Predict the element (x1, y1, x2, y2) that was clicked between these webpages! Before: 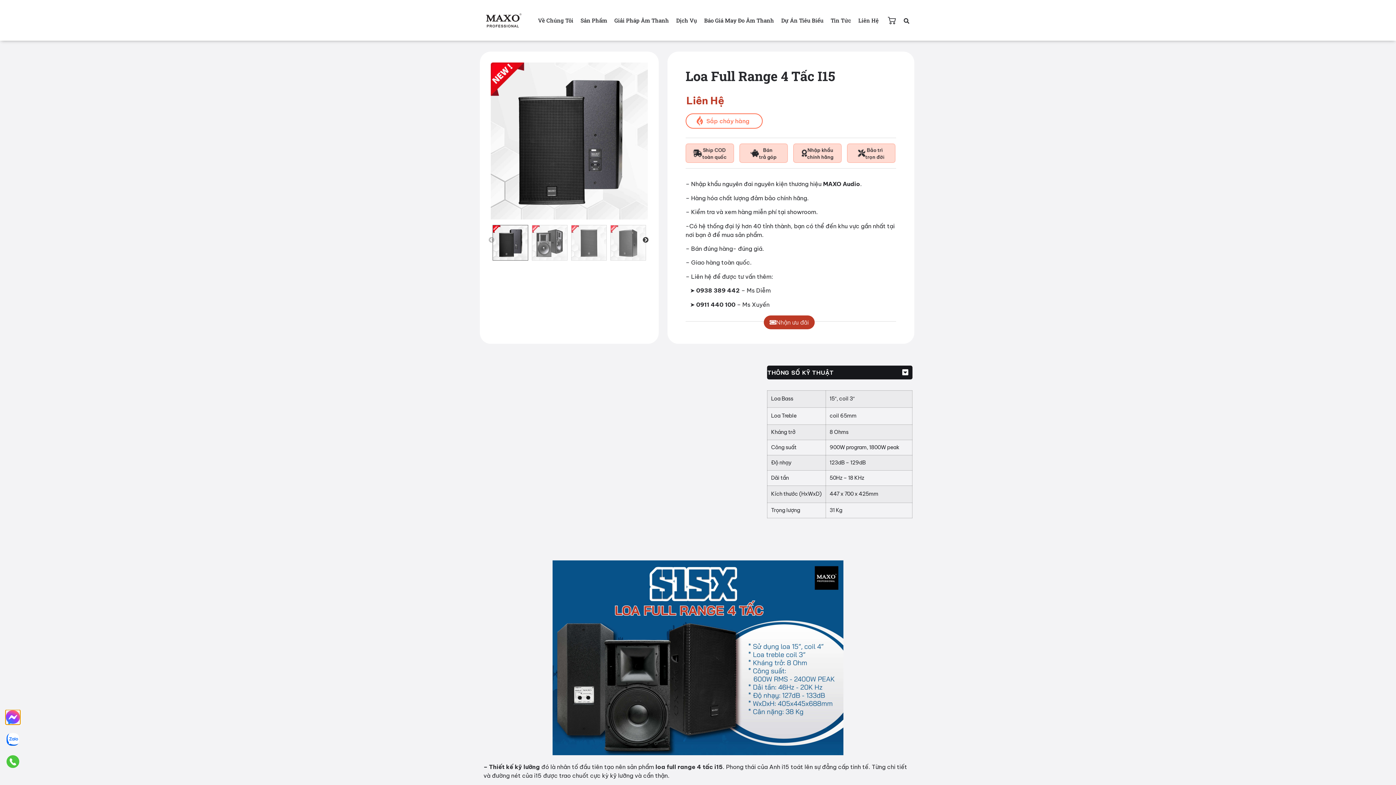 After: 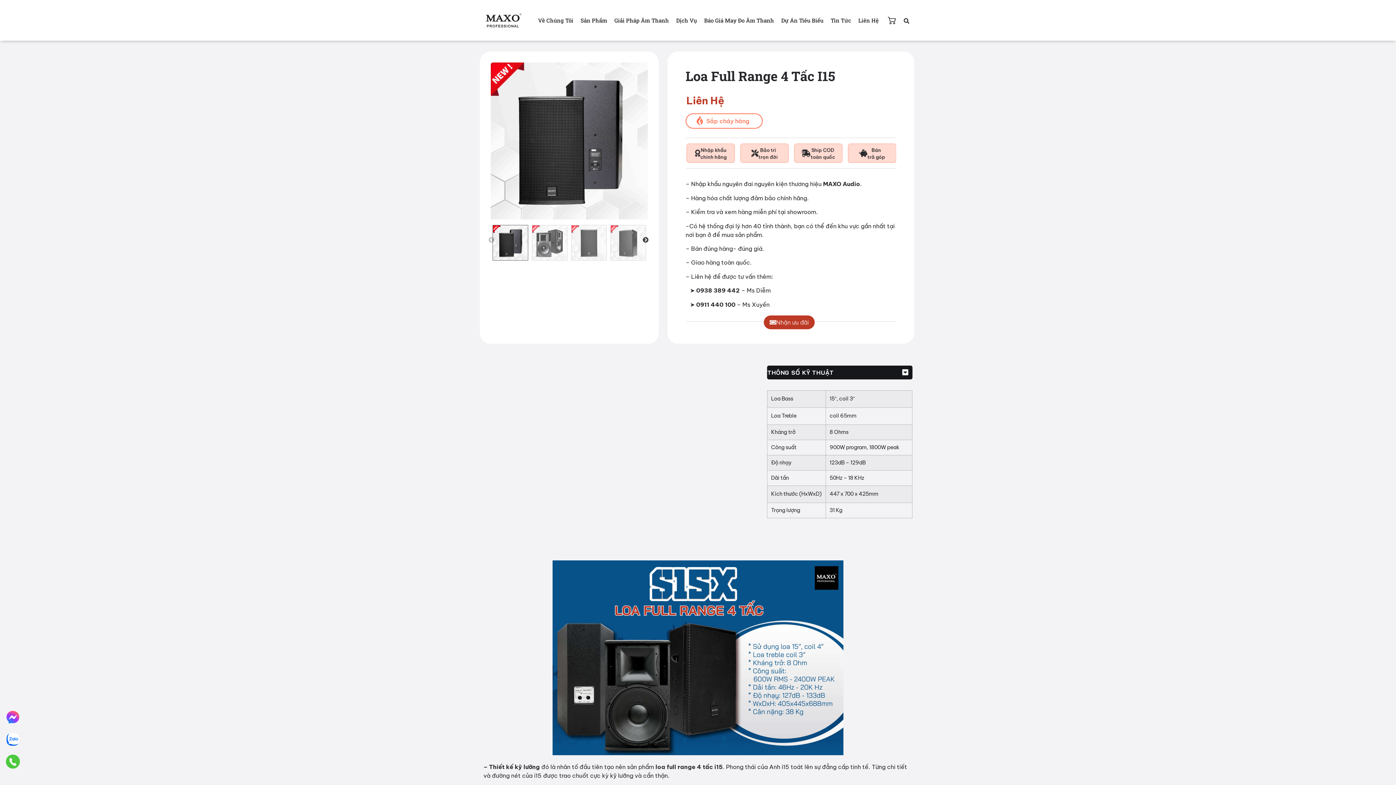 Action: bbox: (6, 755, 19, 768)